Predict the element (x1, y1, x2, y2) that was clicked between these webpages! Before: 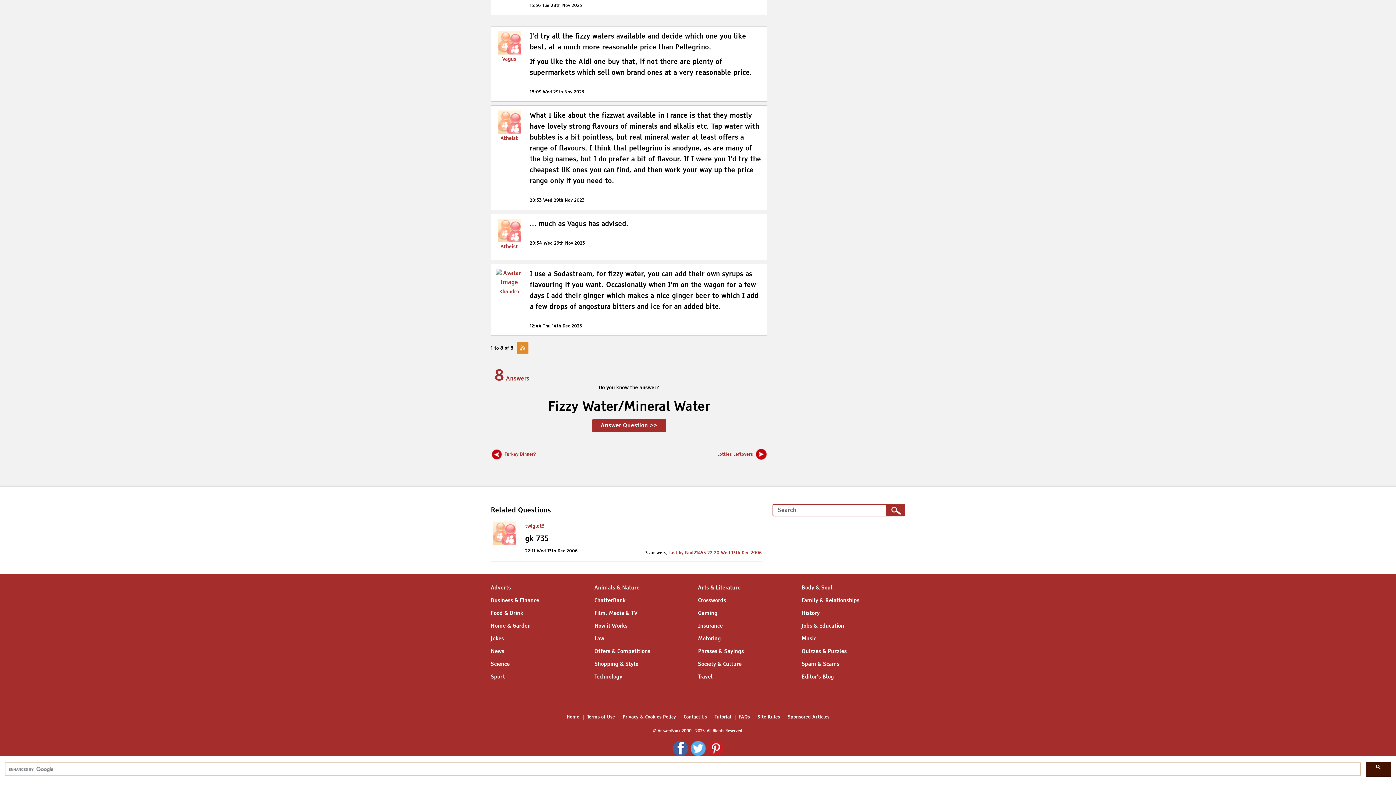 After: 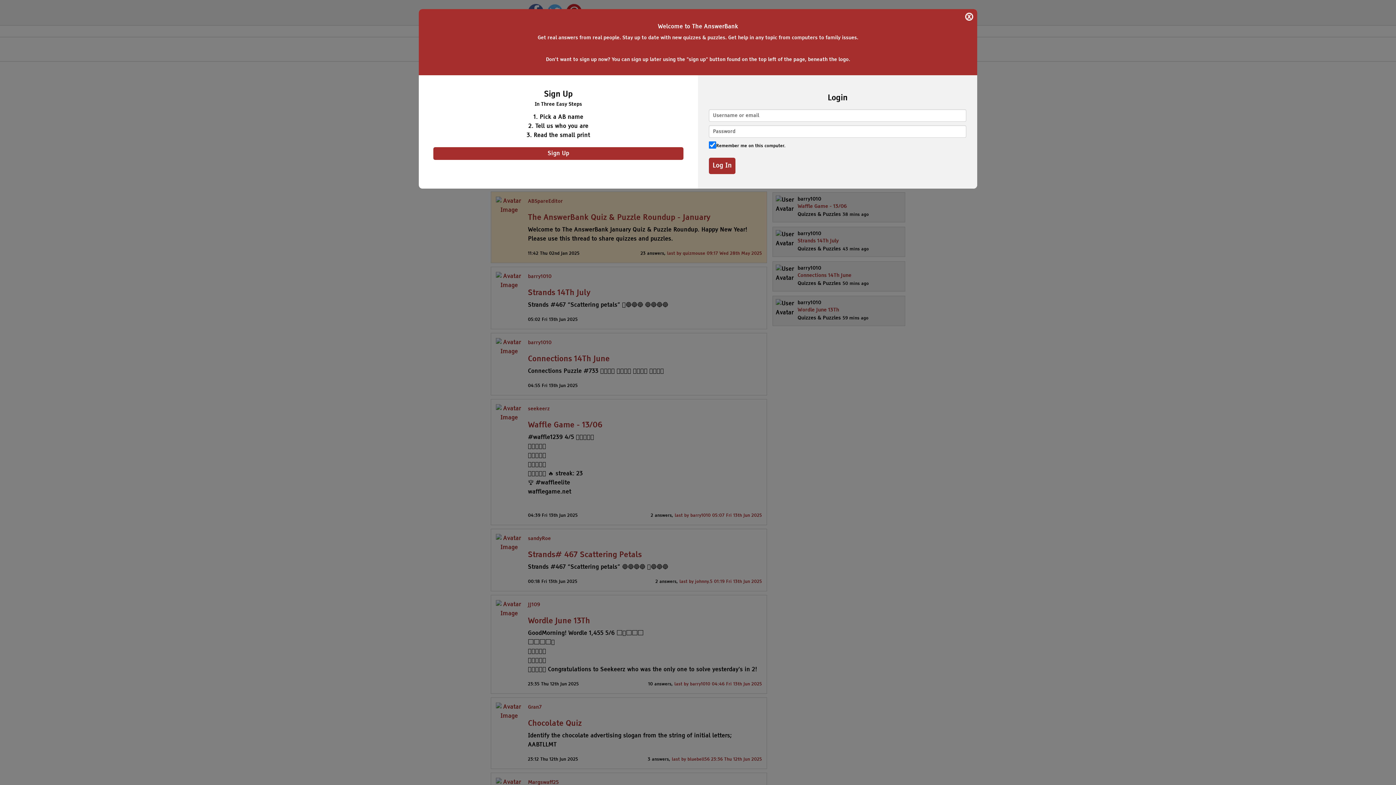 Action: bbox: (801, 649, 846, 654) label: Quizzes & Puzzles